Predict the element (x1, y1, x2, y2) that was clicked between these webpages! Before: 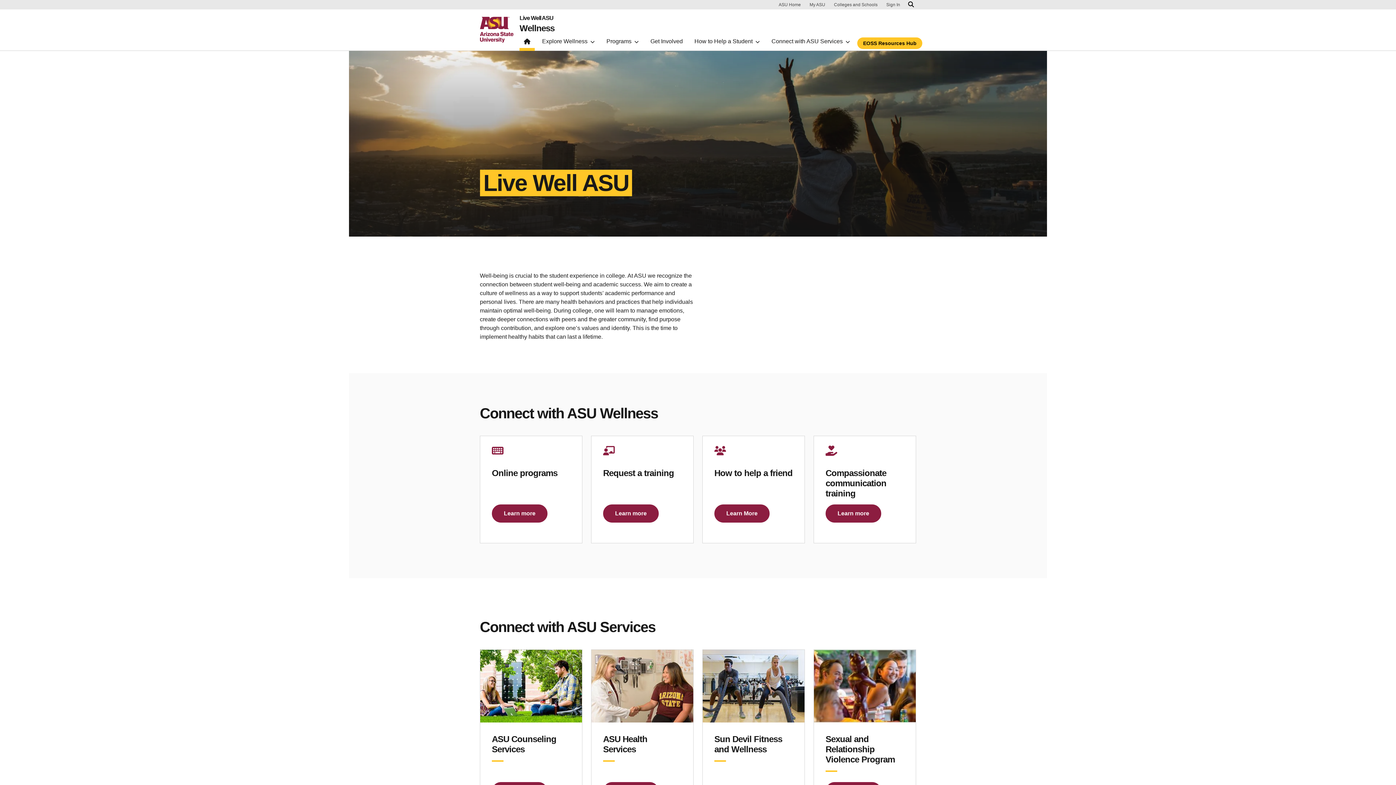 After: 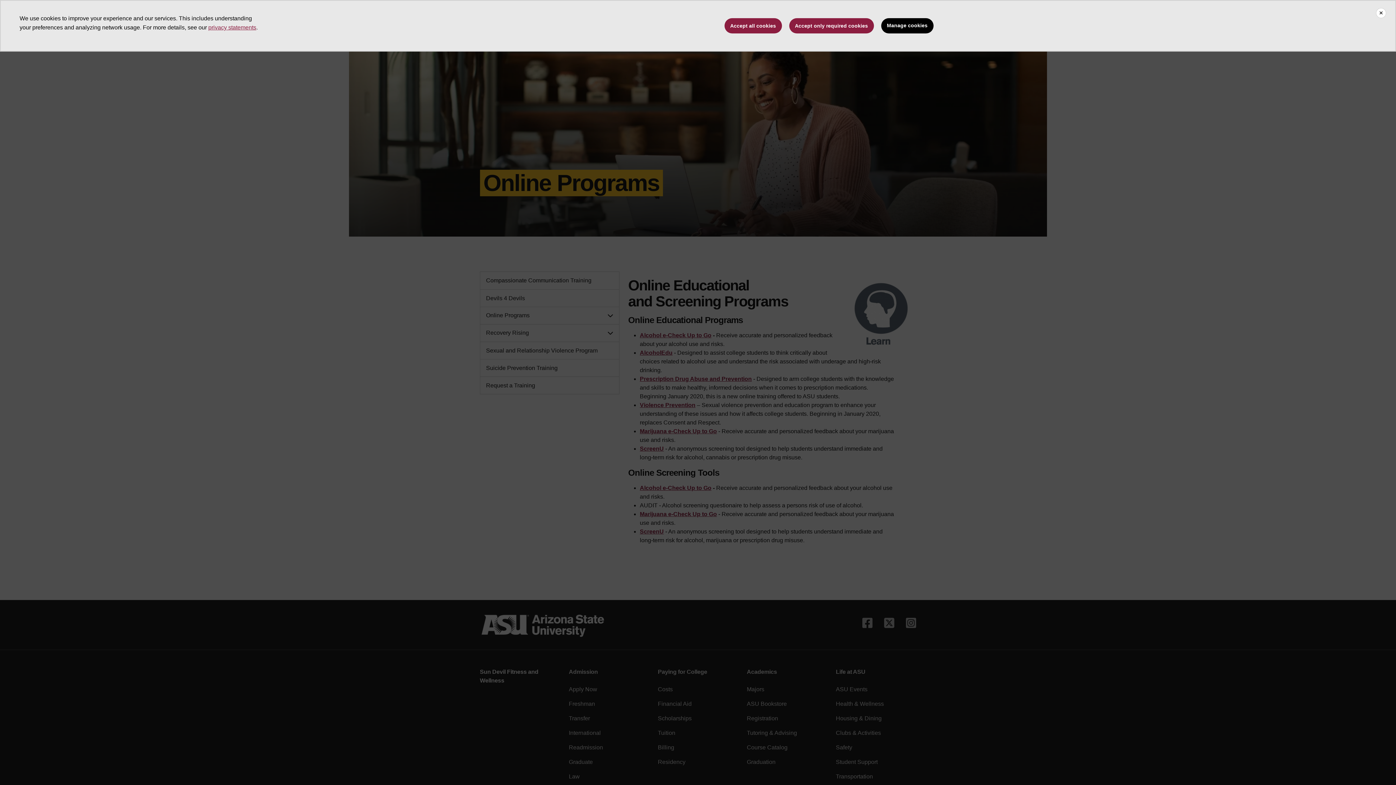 Action: bbox: (492, 504, 547, 522) label: Learn more